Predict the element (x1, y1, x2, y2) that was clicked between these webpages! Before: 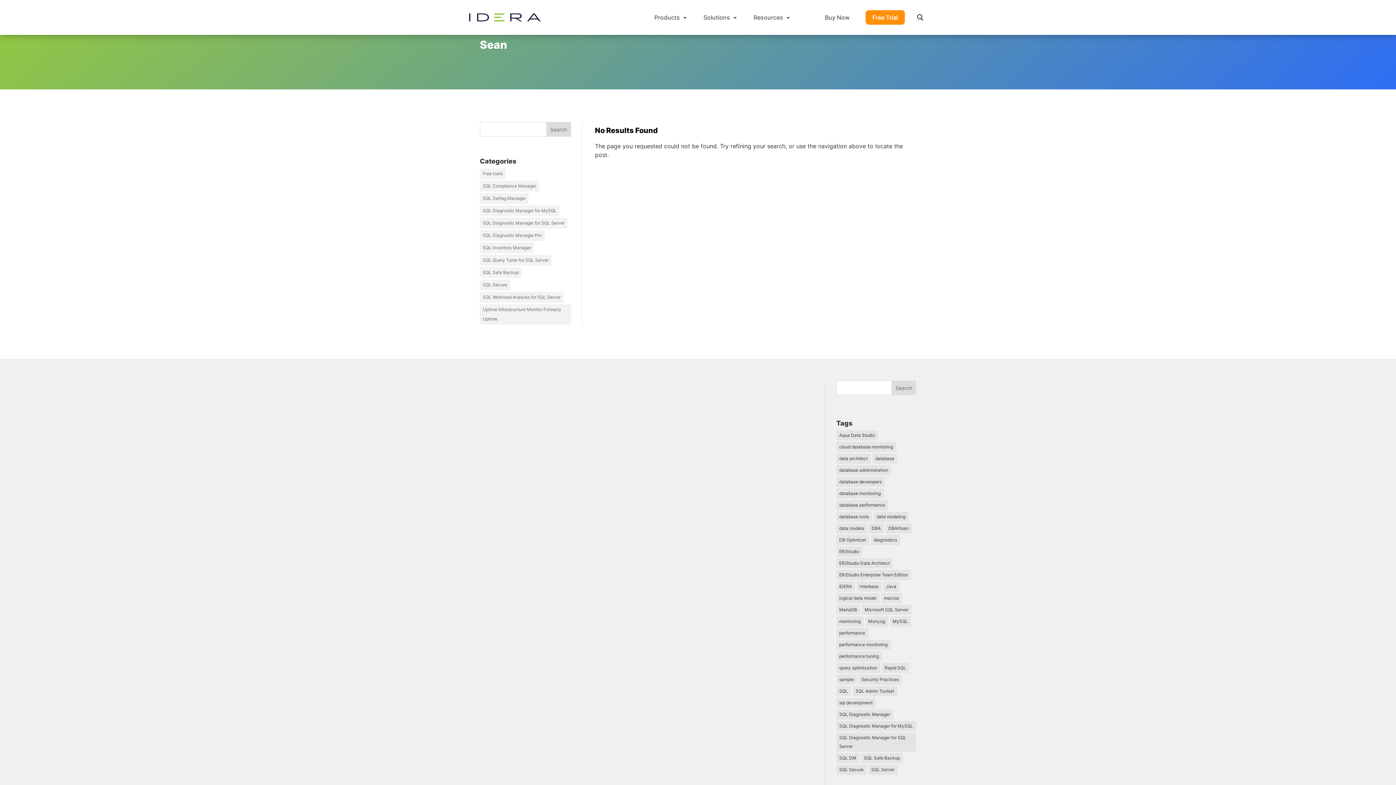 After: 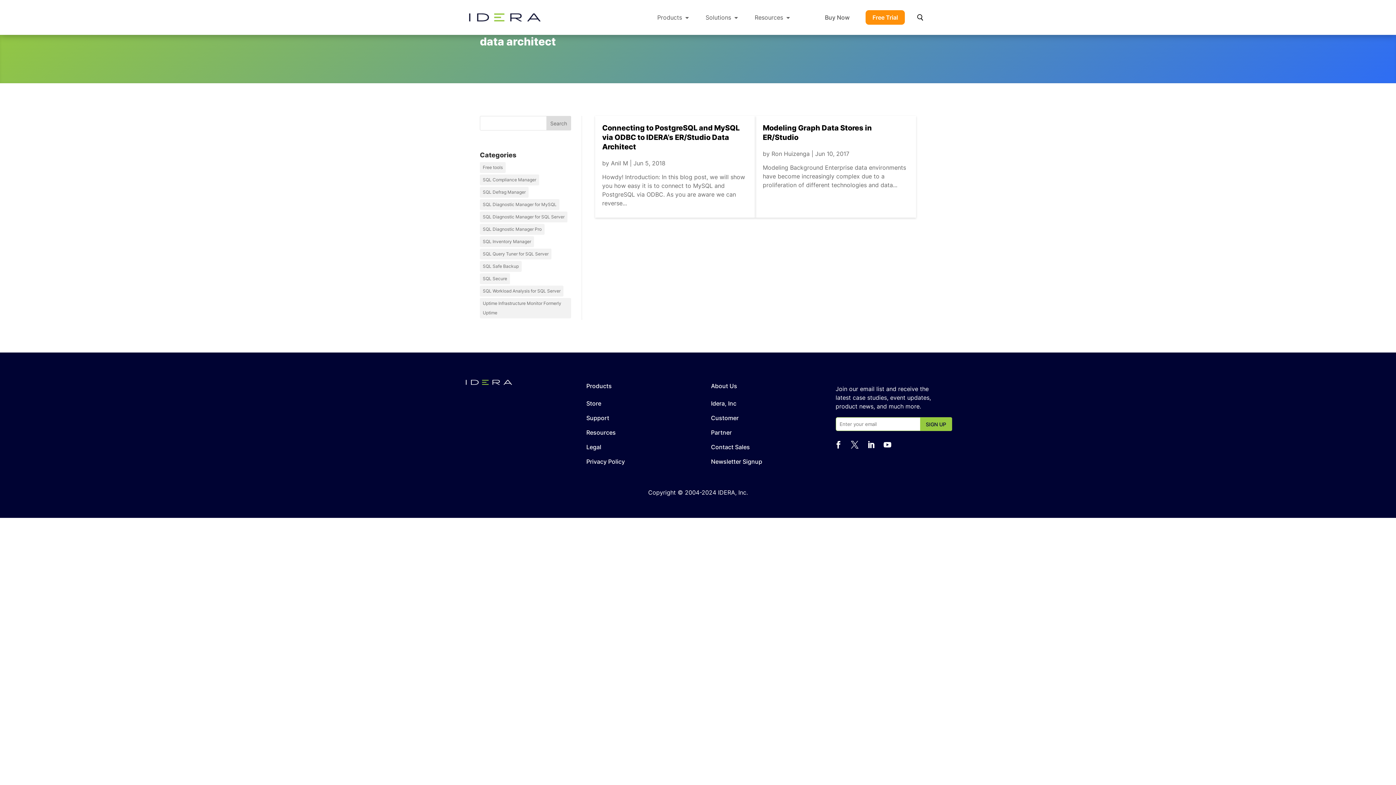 Action: bbox: (836, 453, 870, 463) label: data architect (2 items)